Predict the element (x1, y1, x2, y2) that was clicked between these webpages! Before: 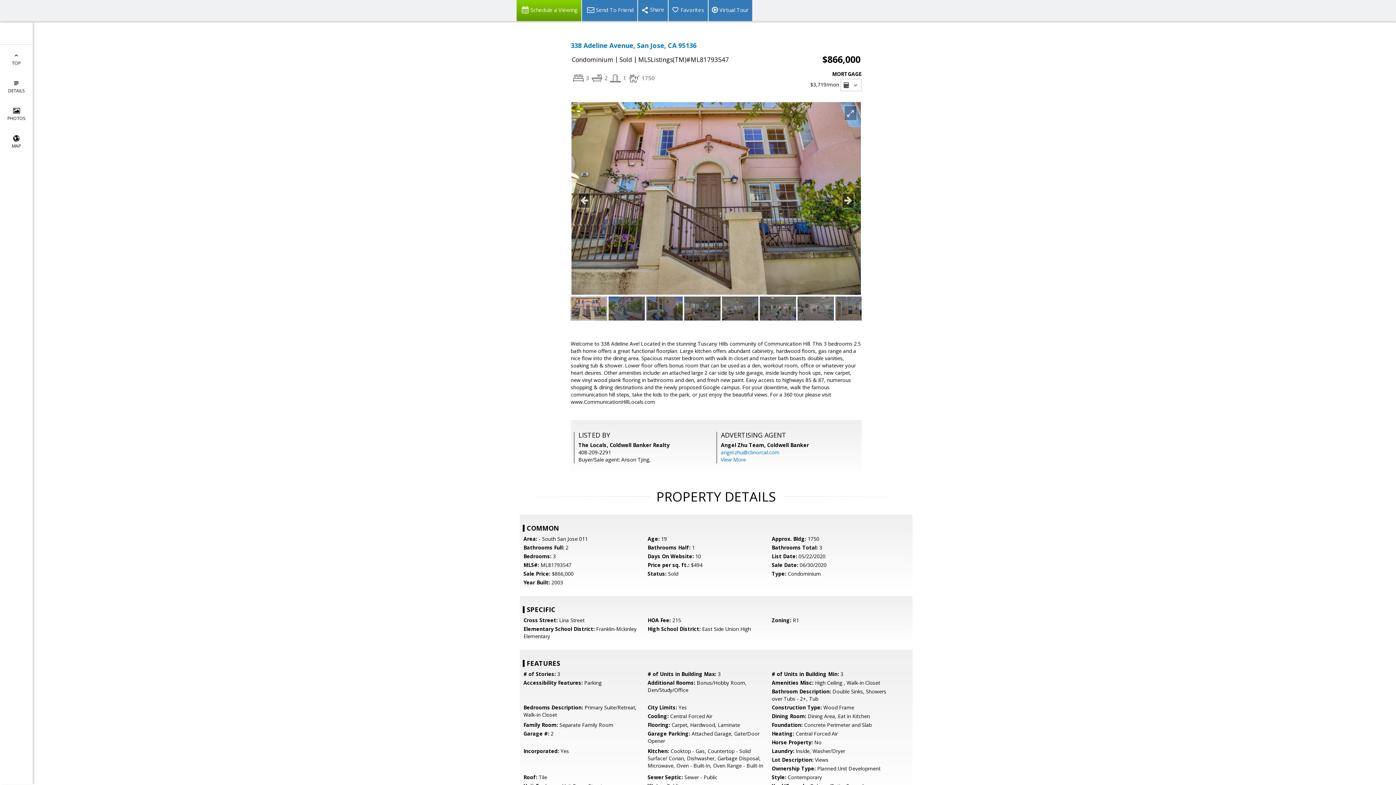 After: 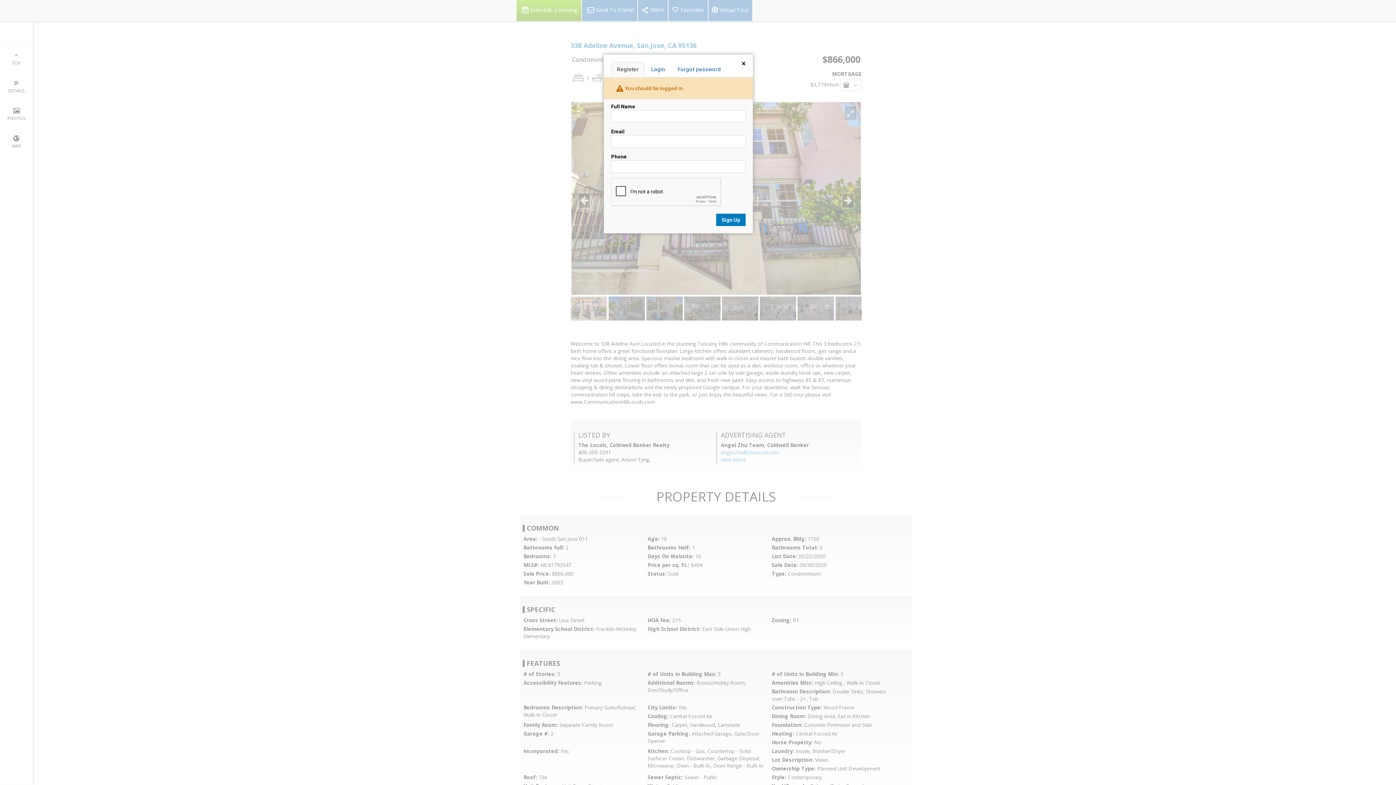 Action: bbox: (668, 0, 708, 21) label: Favorites